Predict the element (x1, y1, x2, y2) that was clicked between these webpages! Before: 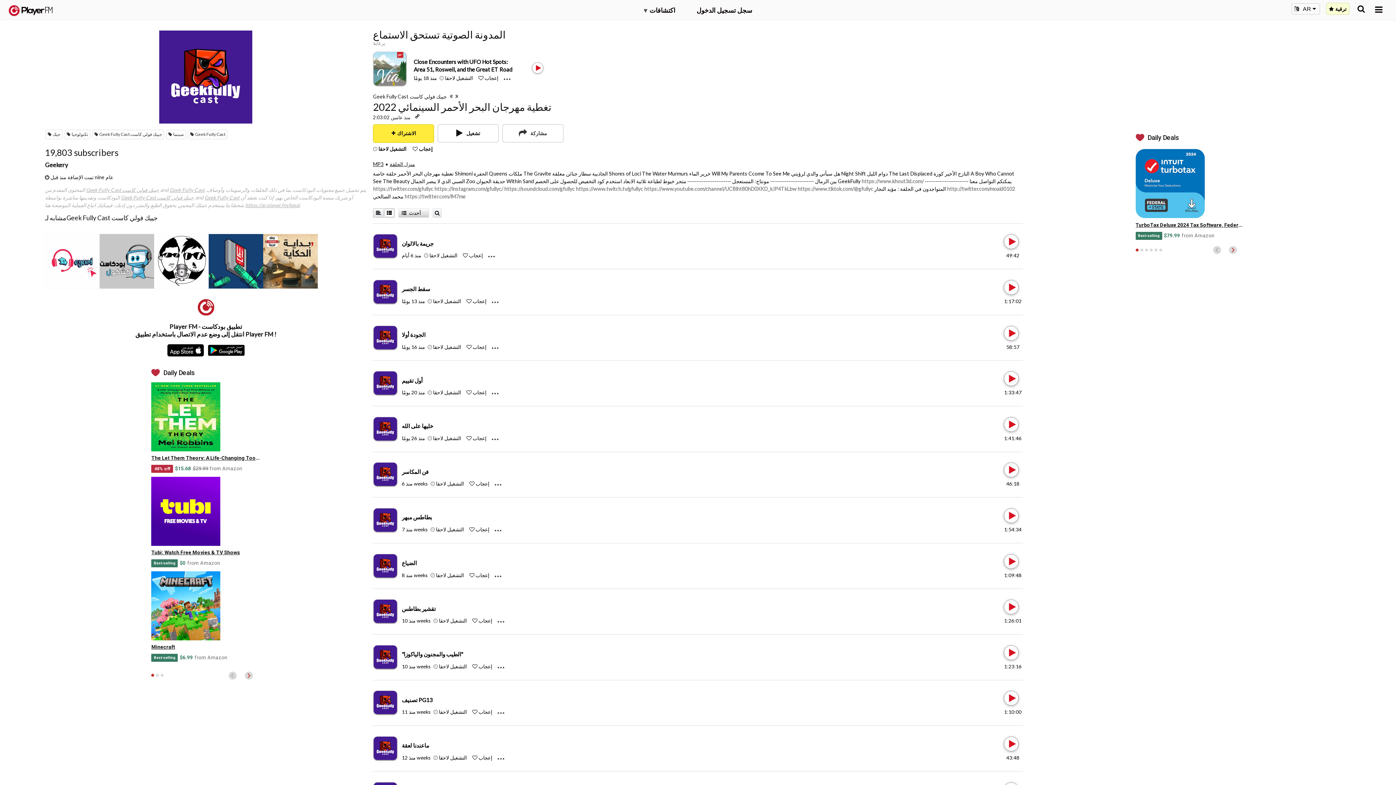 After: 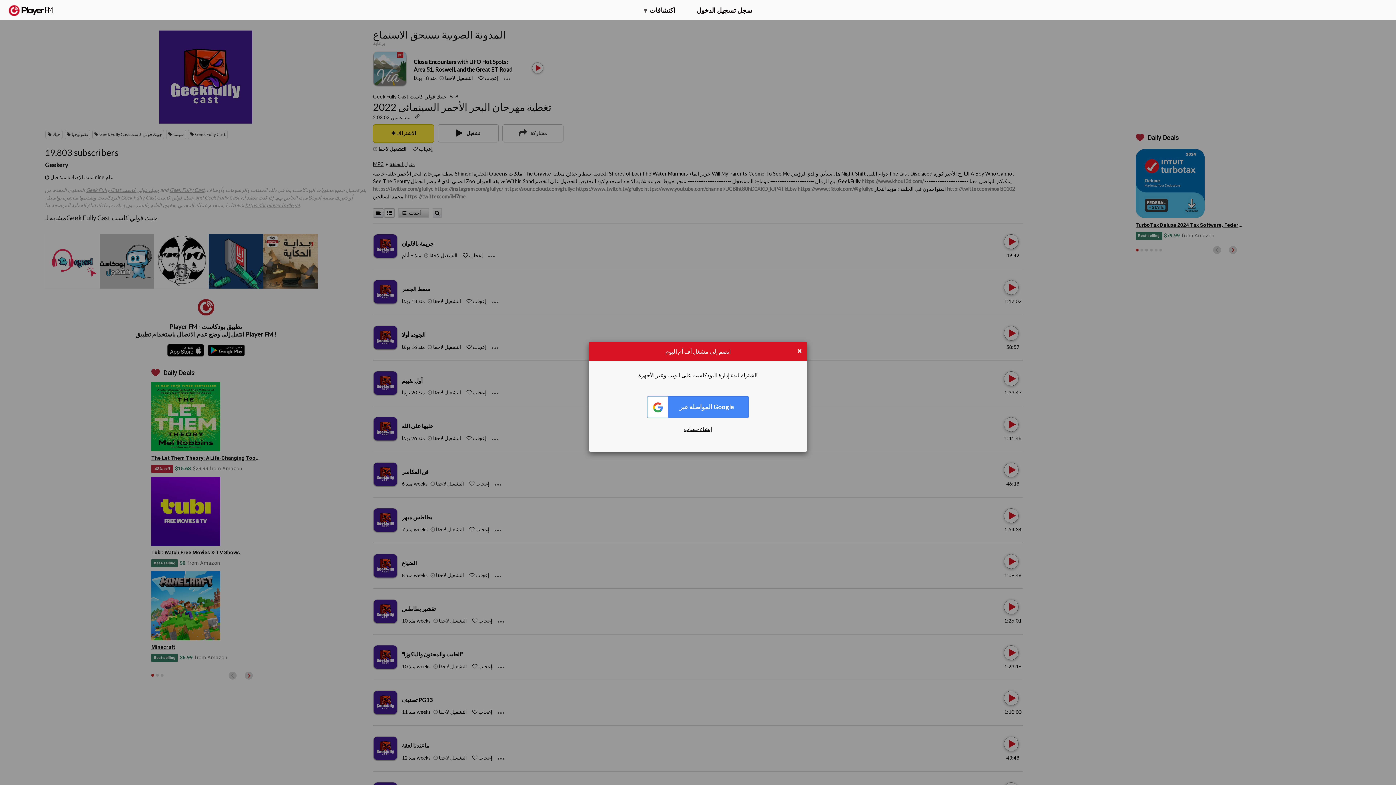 Action: bbox: (430, 572, 435, 578) label: Add to Play later